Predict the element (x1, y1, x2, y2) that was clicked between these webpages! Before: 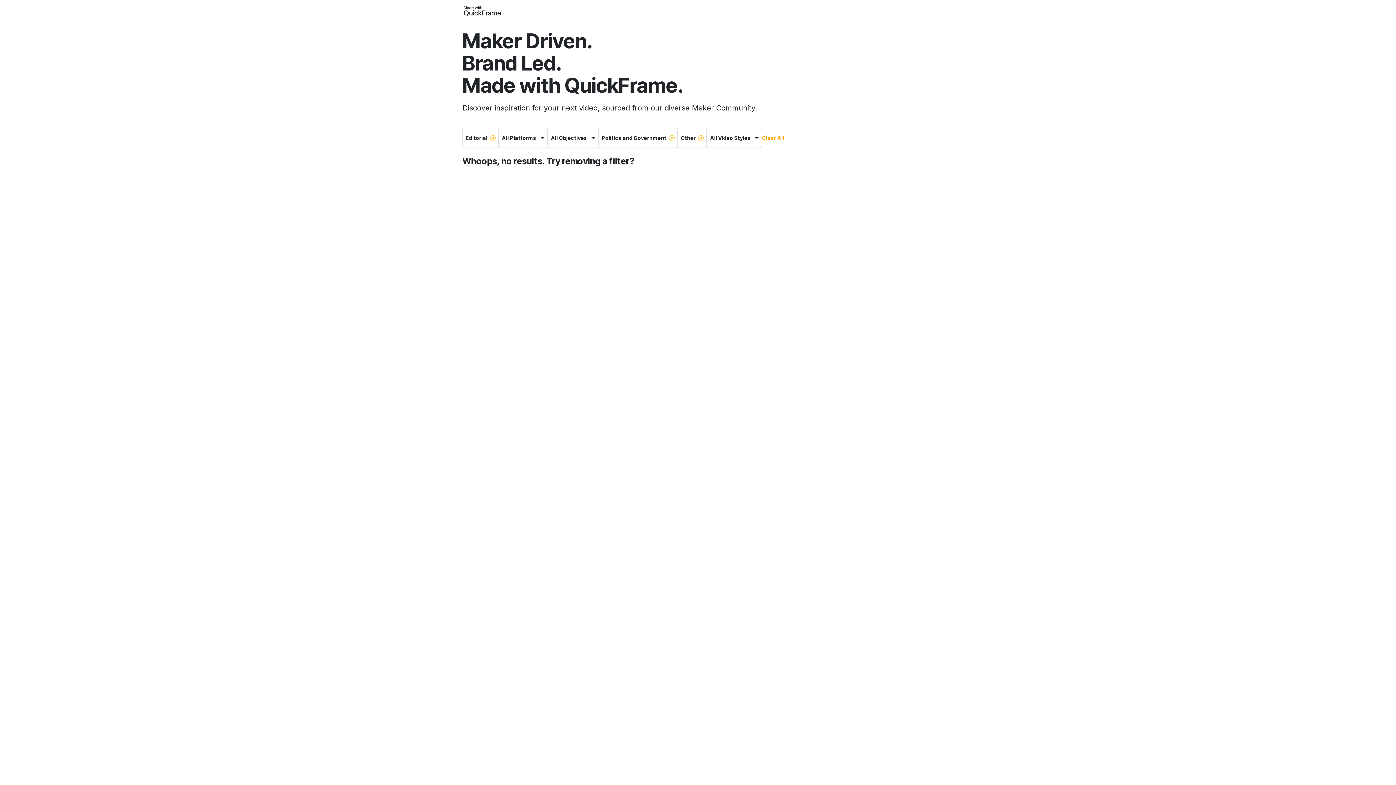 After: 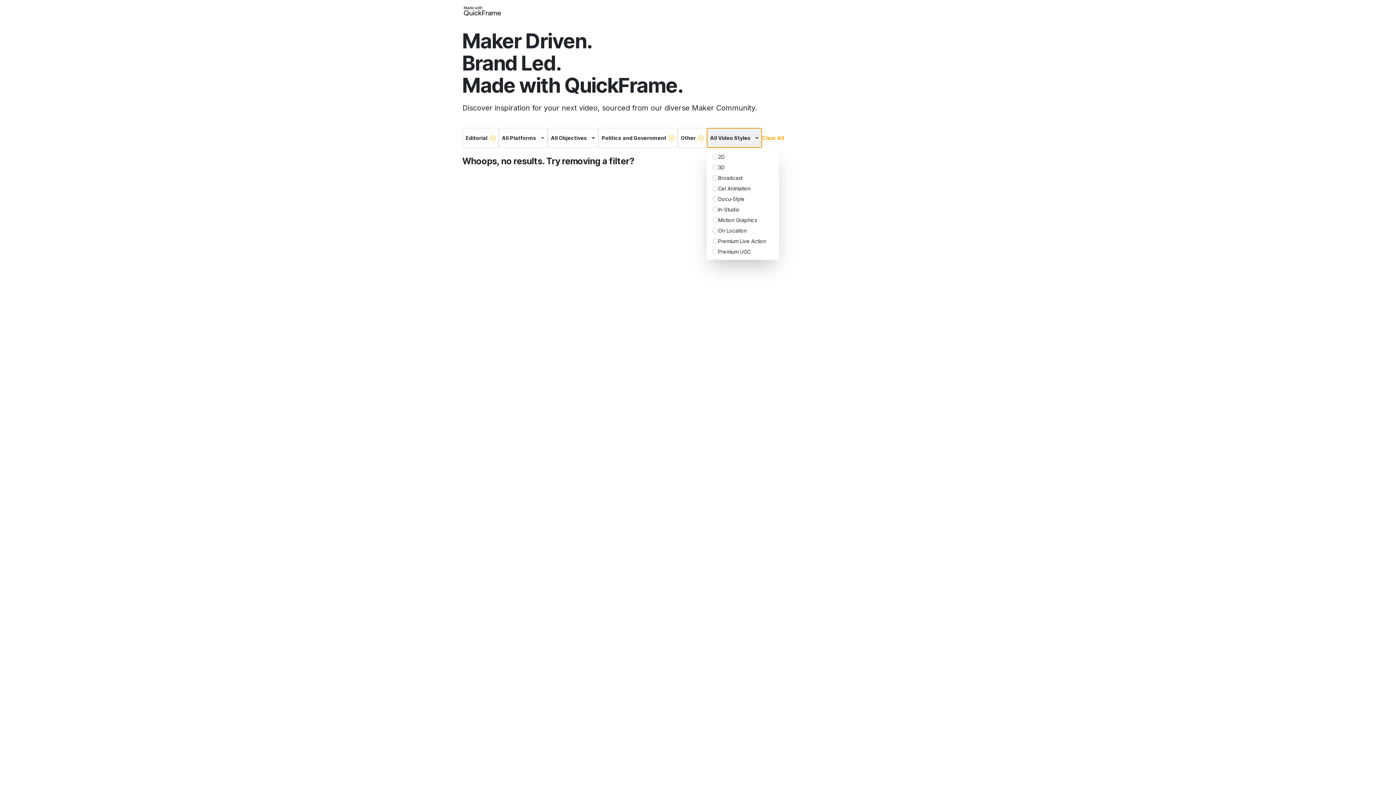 Action: label: All Video Styles bbox: (707, 128, 762, 148)